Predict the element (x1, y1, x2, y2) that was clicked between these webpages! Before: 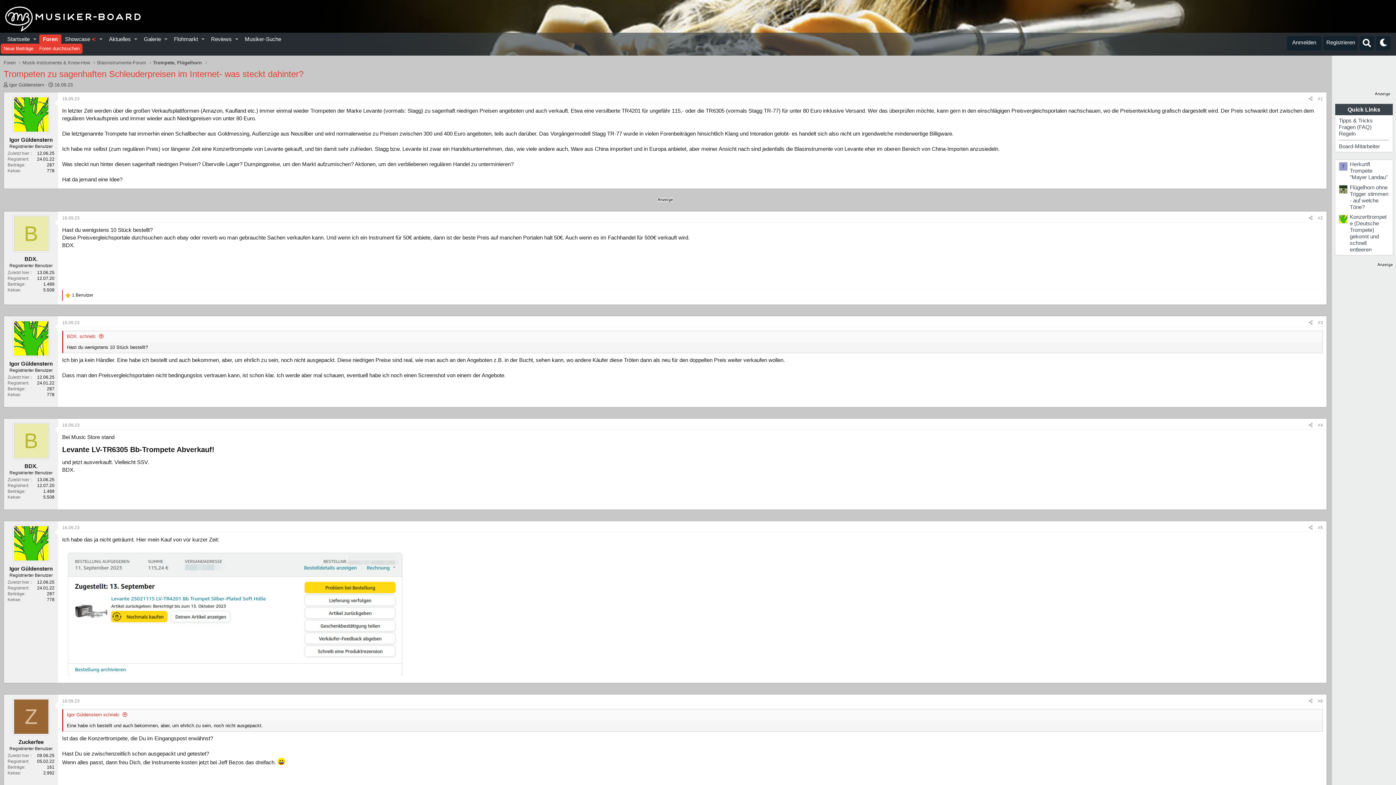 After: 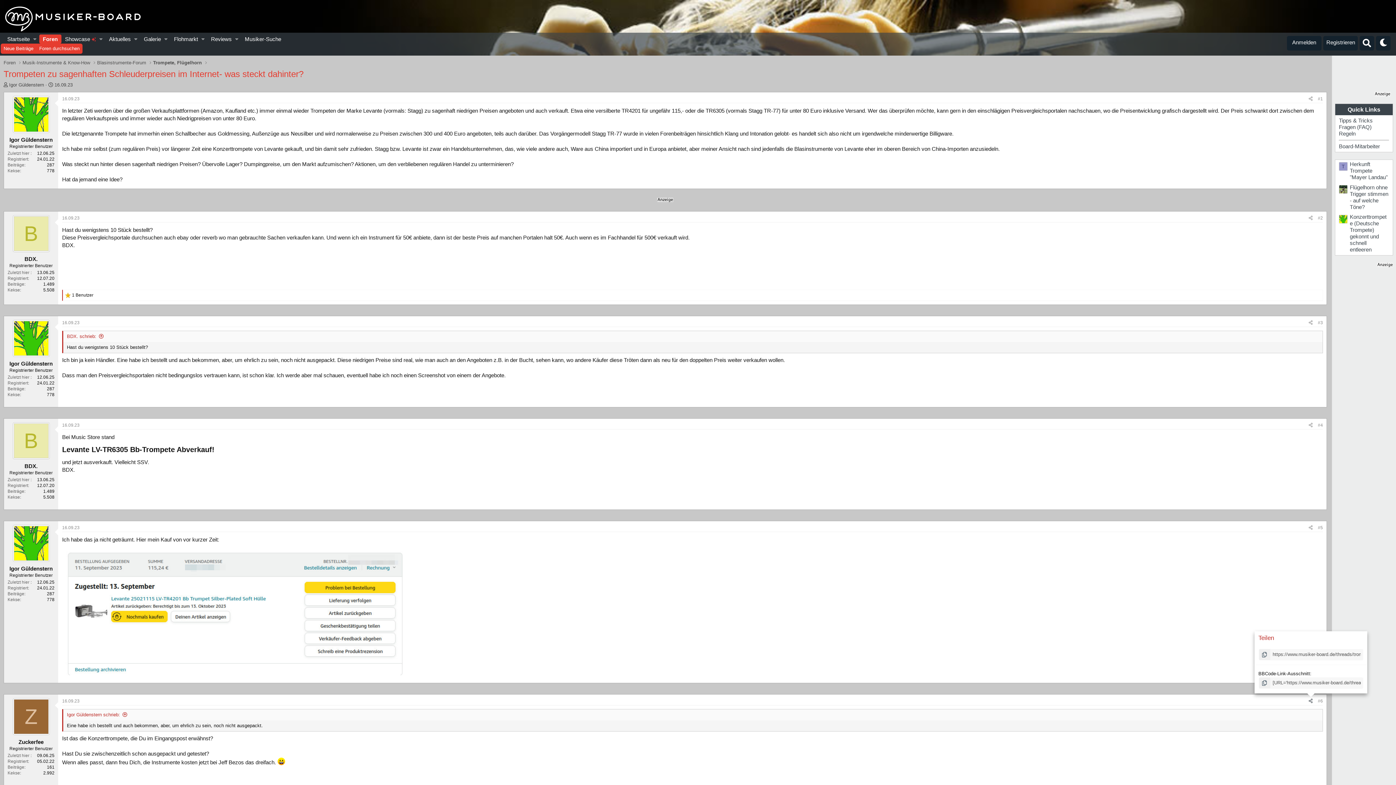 Action: bbox: (1306, 697, 1315, 705) label: Teilen